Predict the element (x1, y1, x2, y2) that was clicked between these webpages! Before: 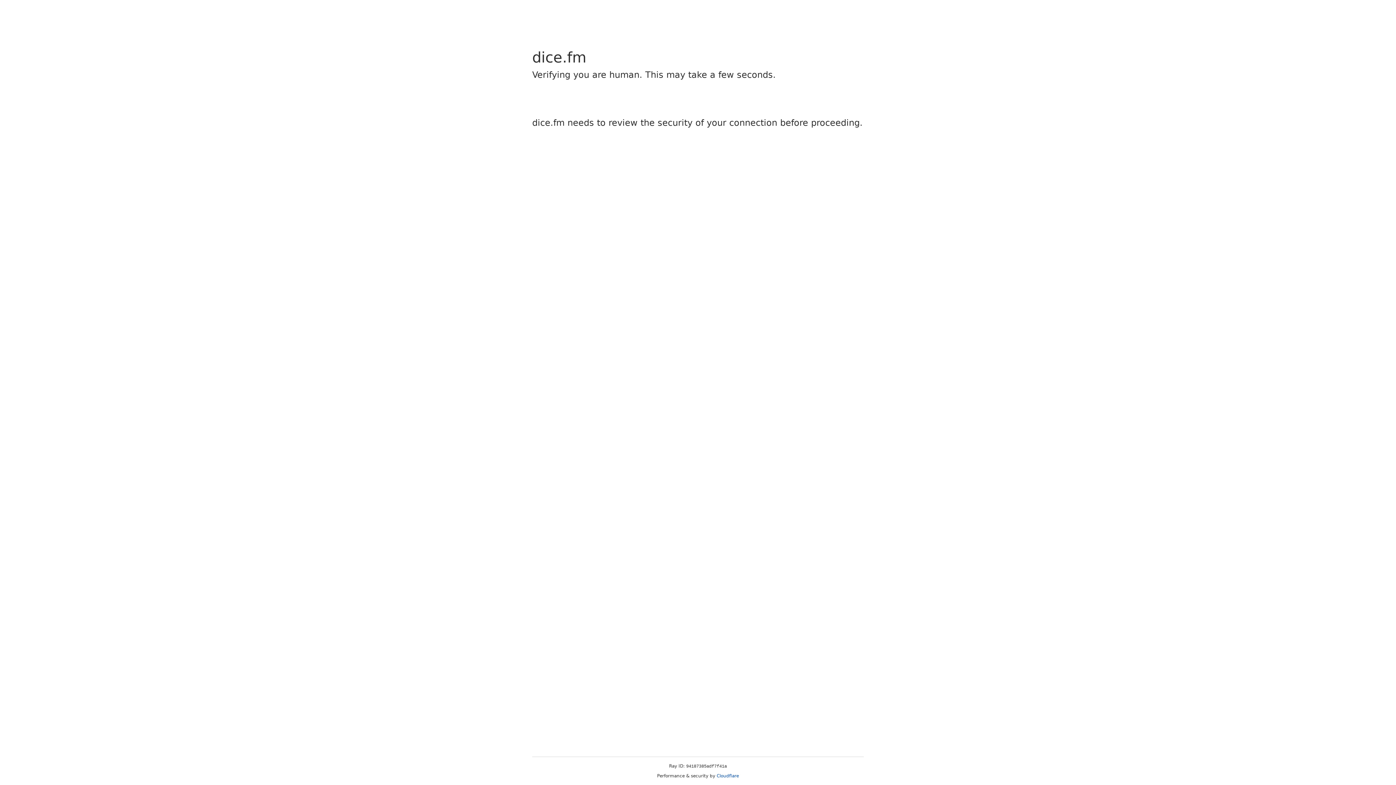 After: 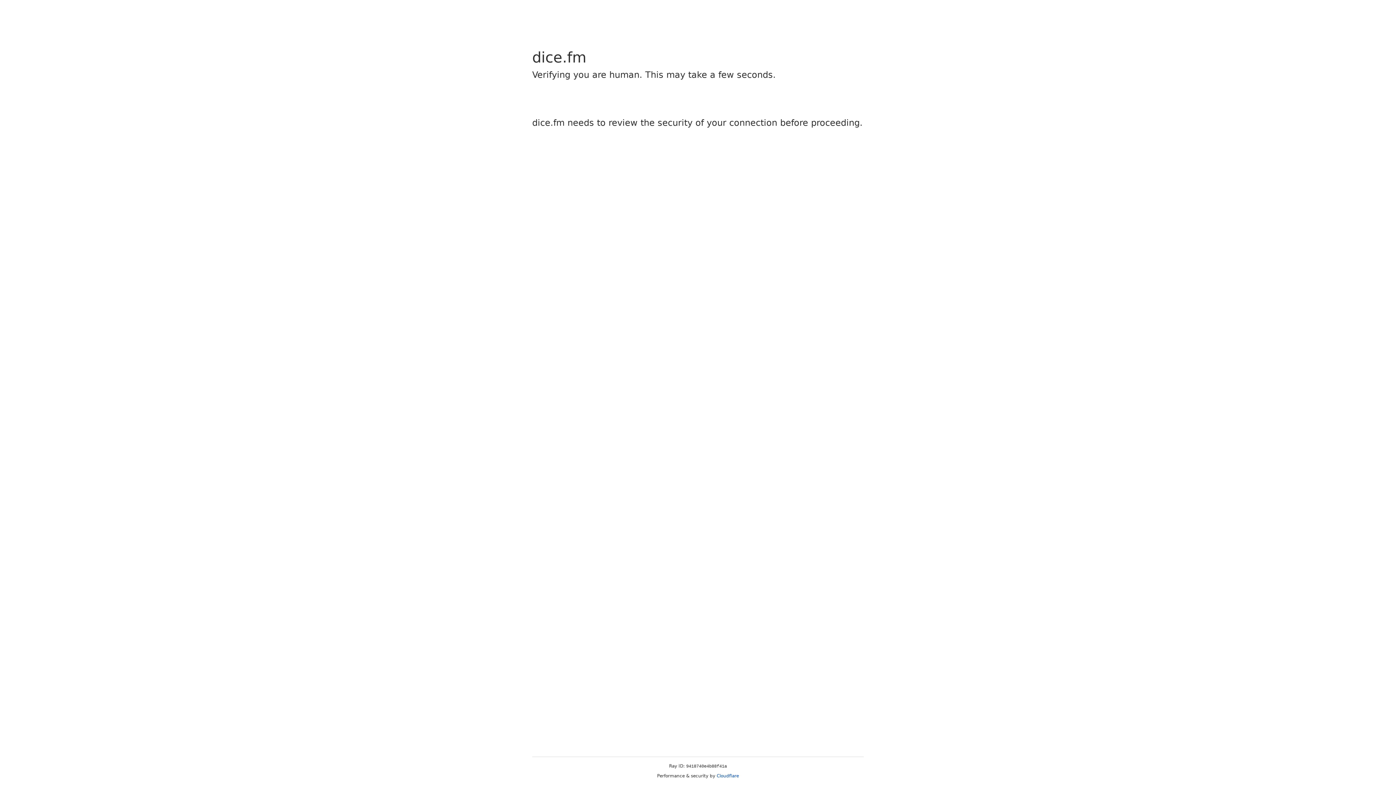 Action: label: Cloudflare bbox: (716, 773, 739, 778)